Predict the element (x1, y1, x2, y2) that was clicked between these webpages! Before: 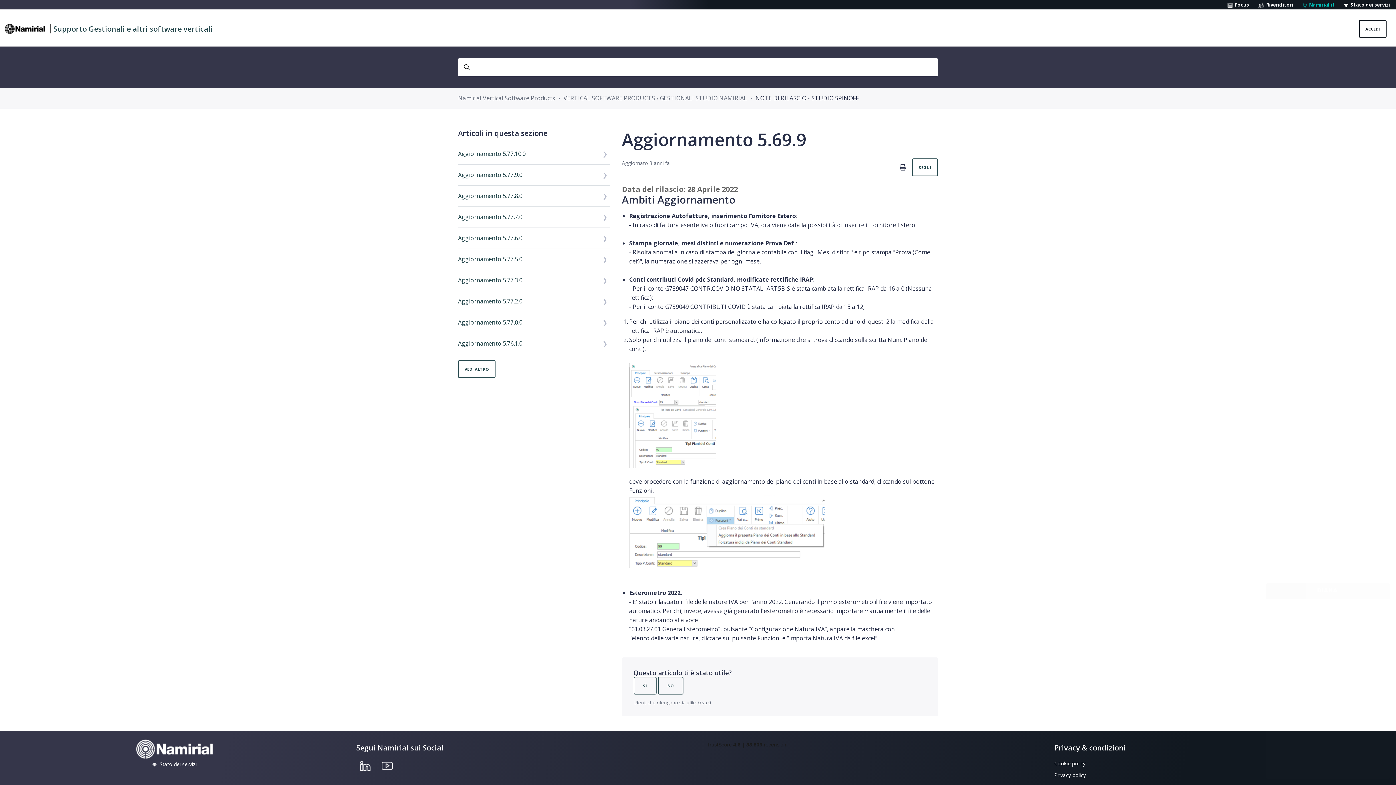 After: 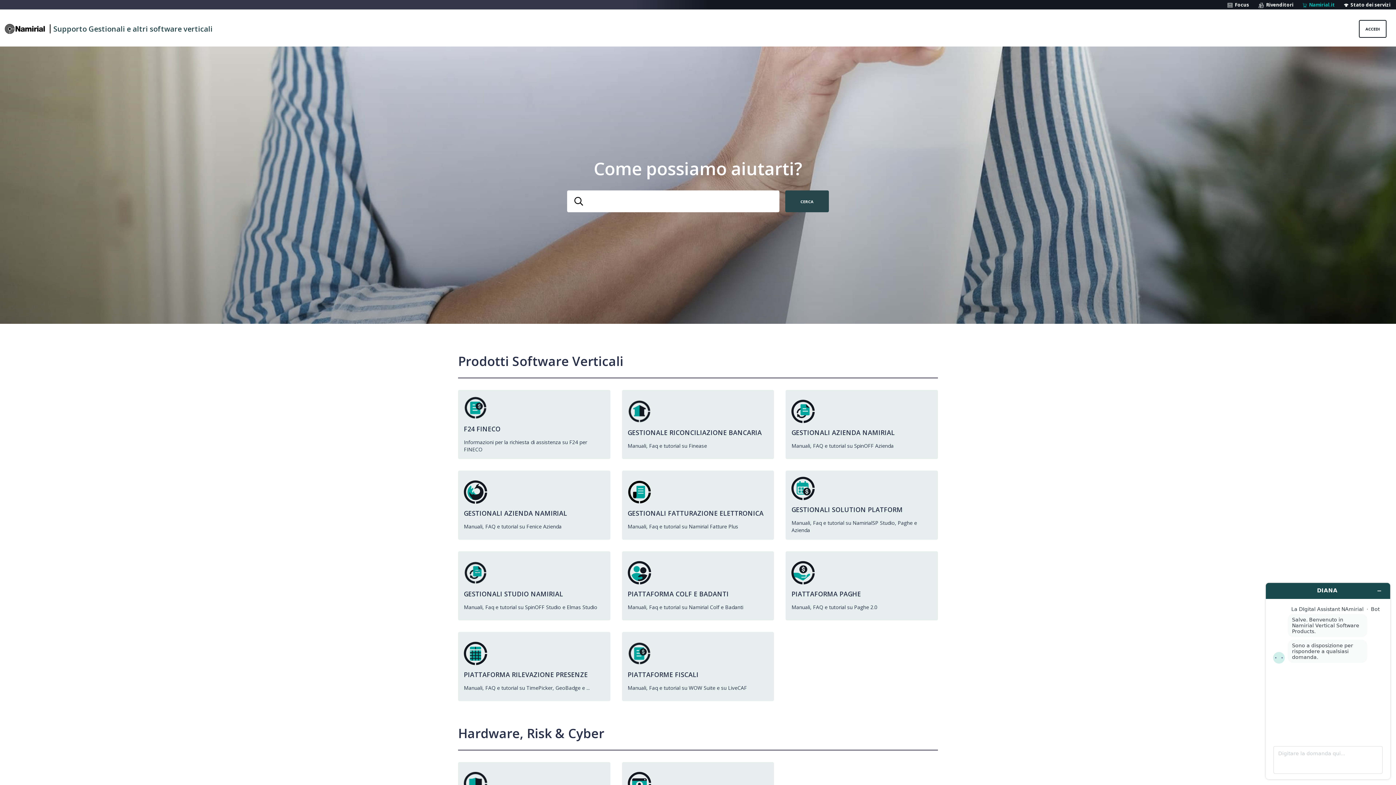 Action: bbox: (53, 24, 212, 33) label: Supporto Gestionali e altri software verticali